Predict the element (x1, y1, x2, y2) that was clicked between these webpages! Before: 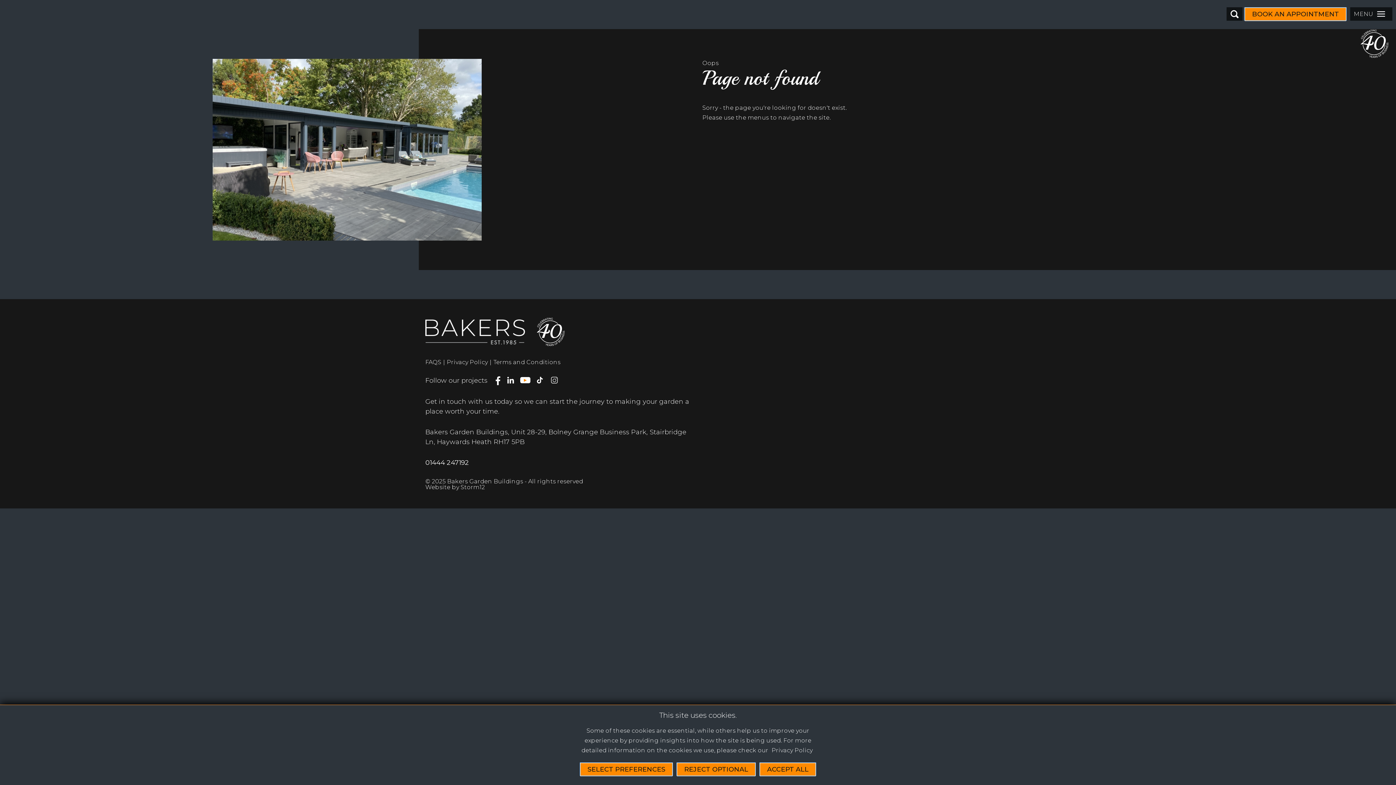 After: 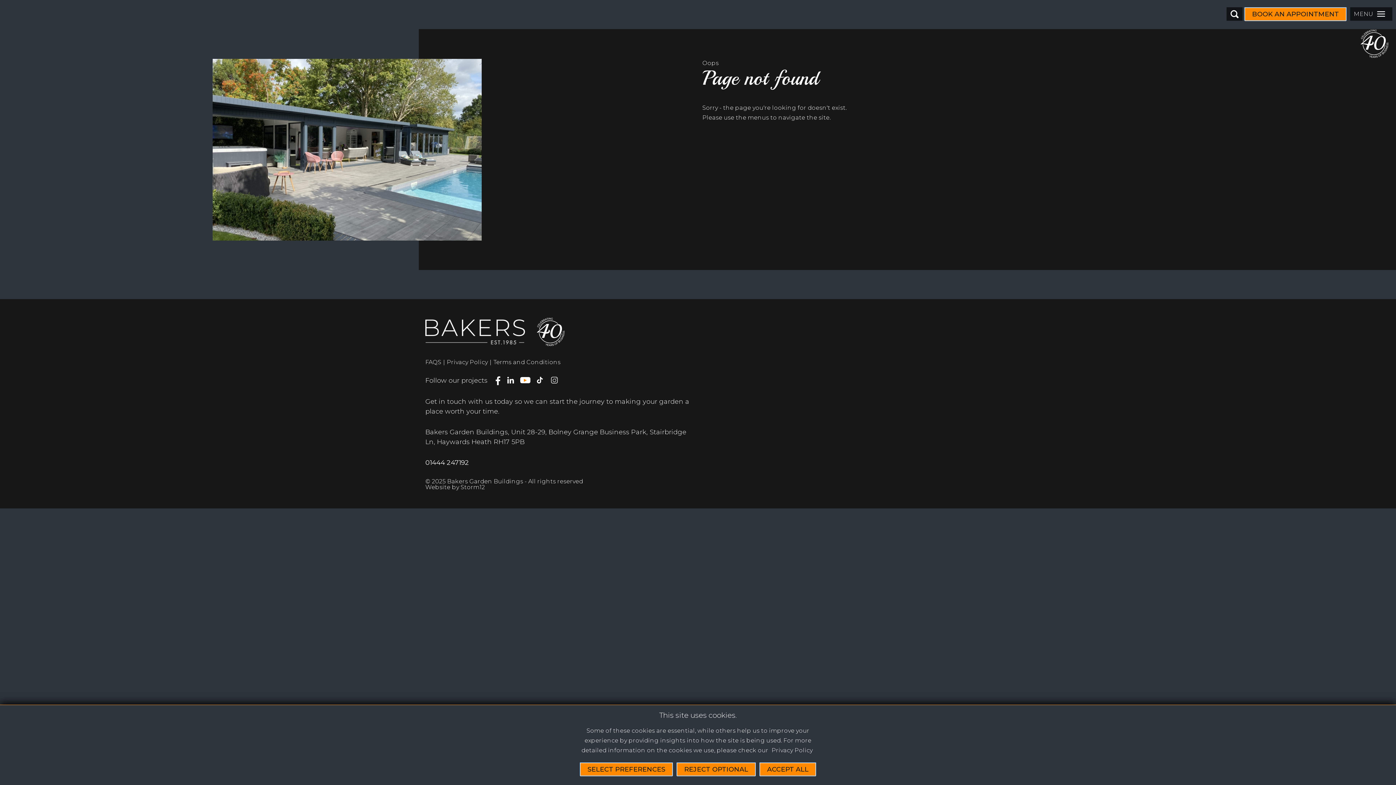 Action: bbox: (534, 375, 545, 386)